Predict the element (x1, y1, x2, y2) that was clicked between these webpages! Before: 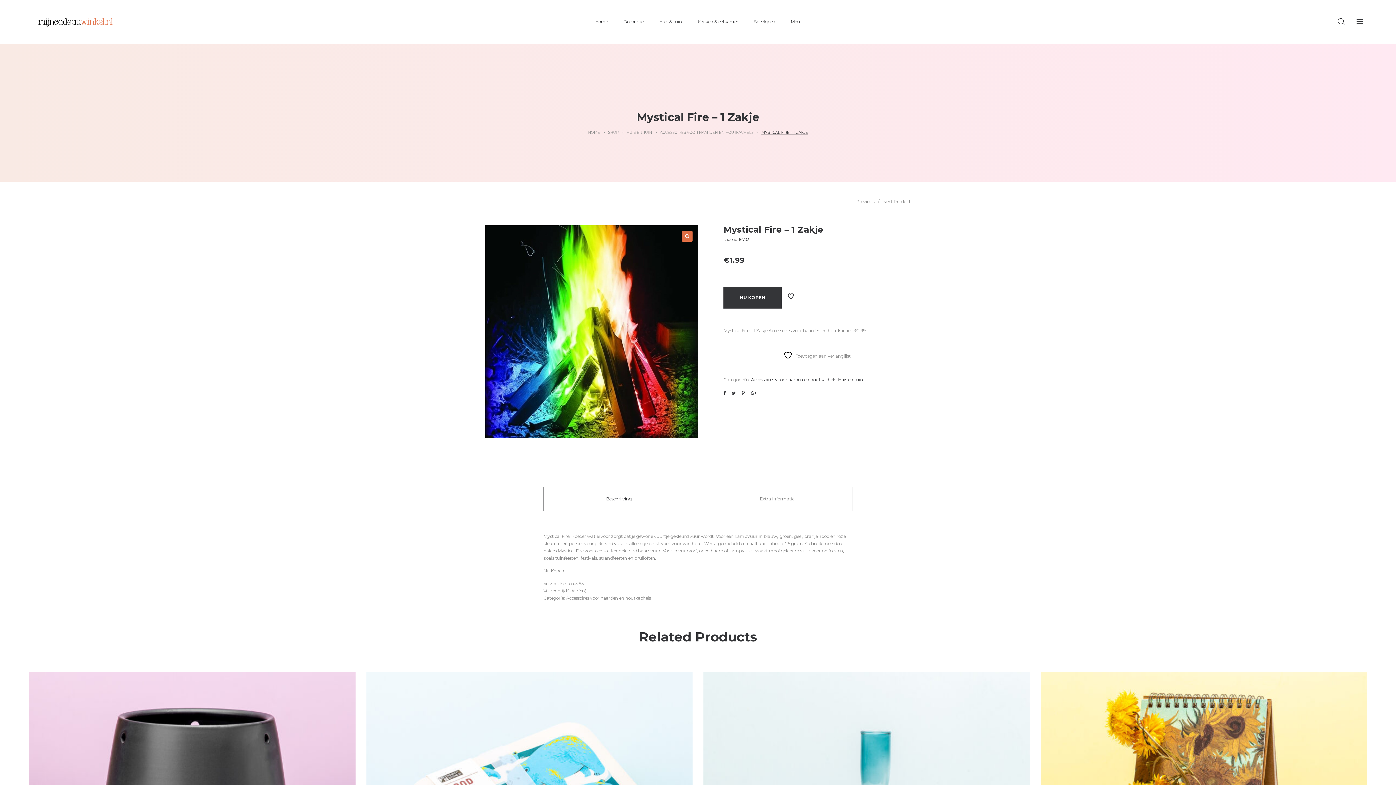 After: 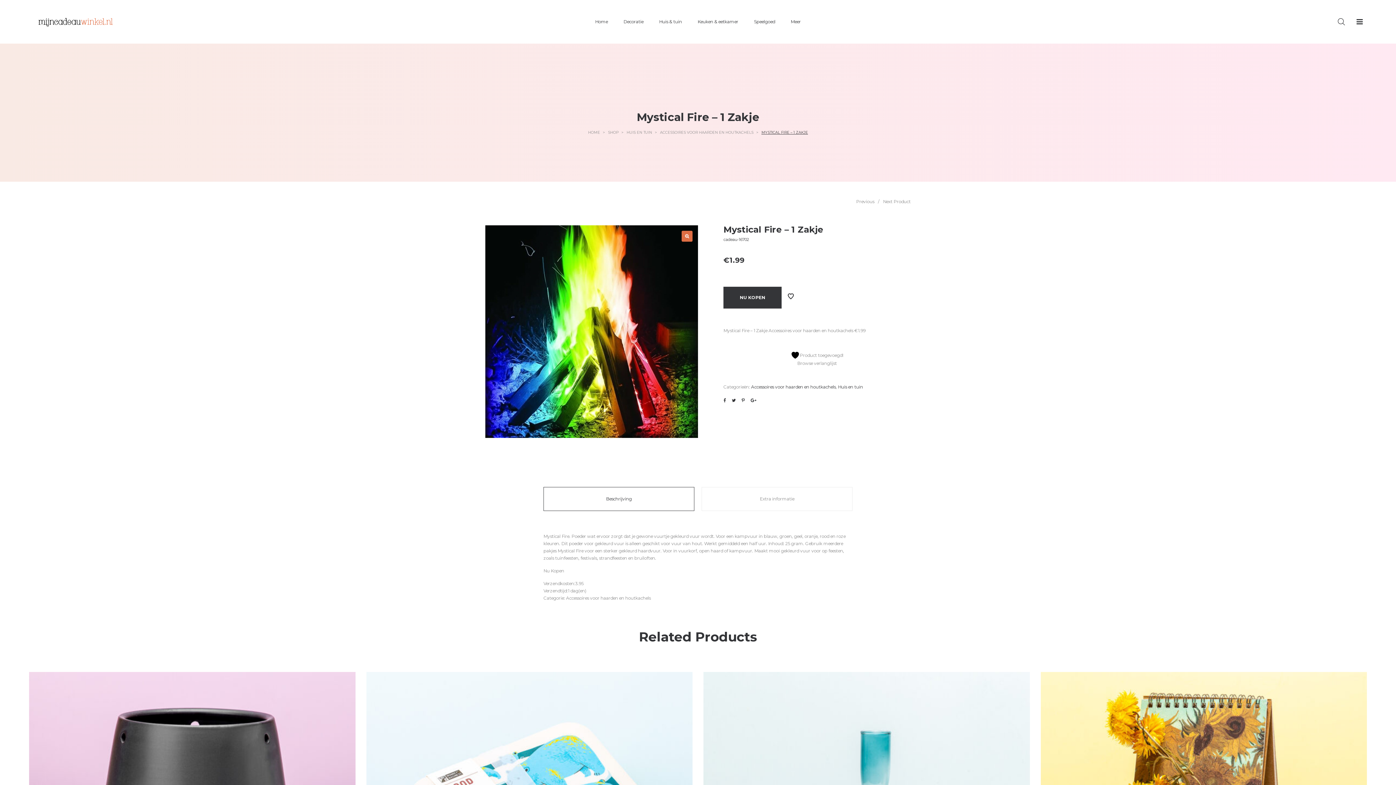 Action: label:  Toevoegen aan verlanglijst bbox: (783, 350, 850, 360)